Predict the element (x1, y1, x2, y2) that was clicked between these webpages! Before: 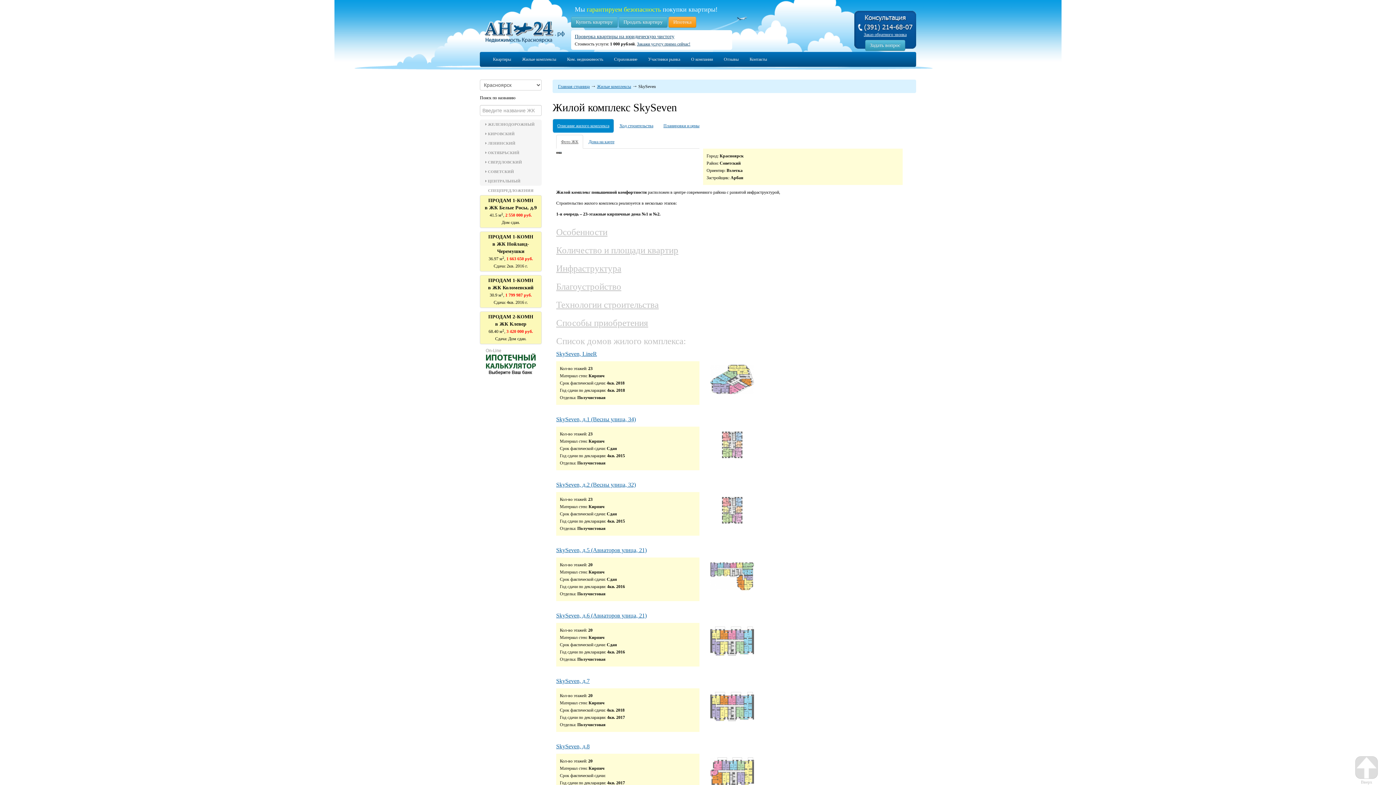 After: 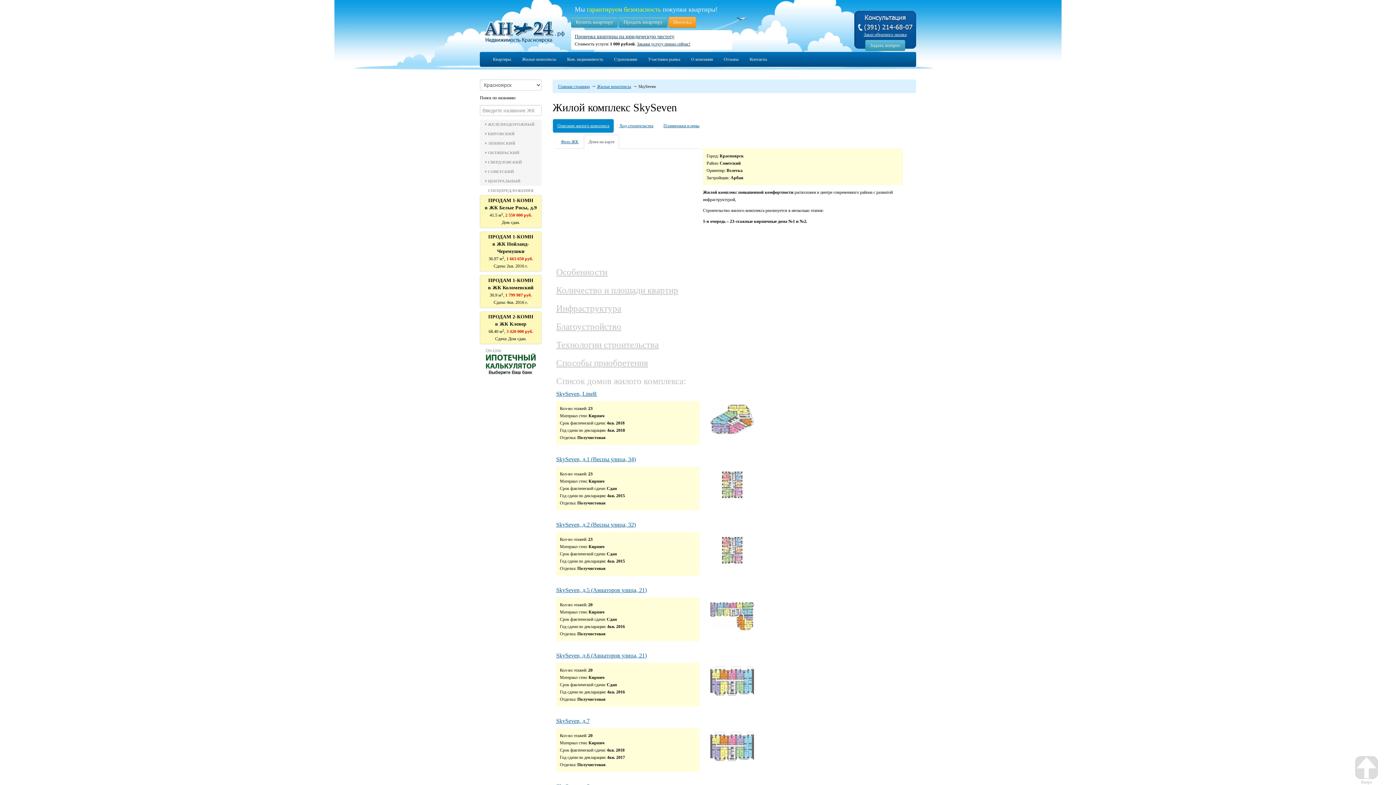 Action: label: Дома на карте bbox: (584, 134, 619, 148)